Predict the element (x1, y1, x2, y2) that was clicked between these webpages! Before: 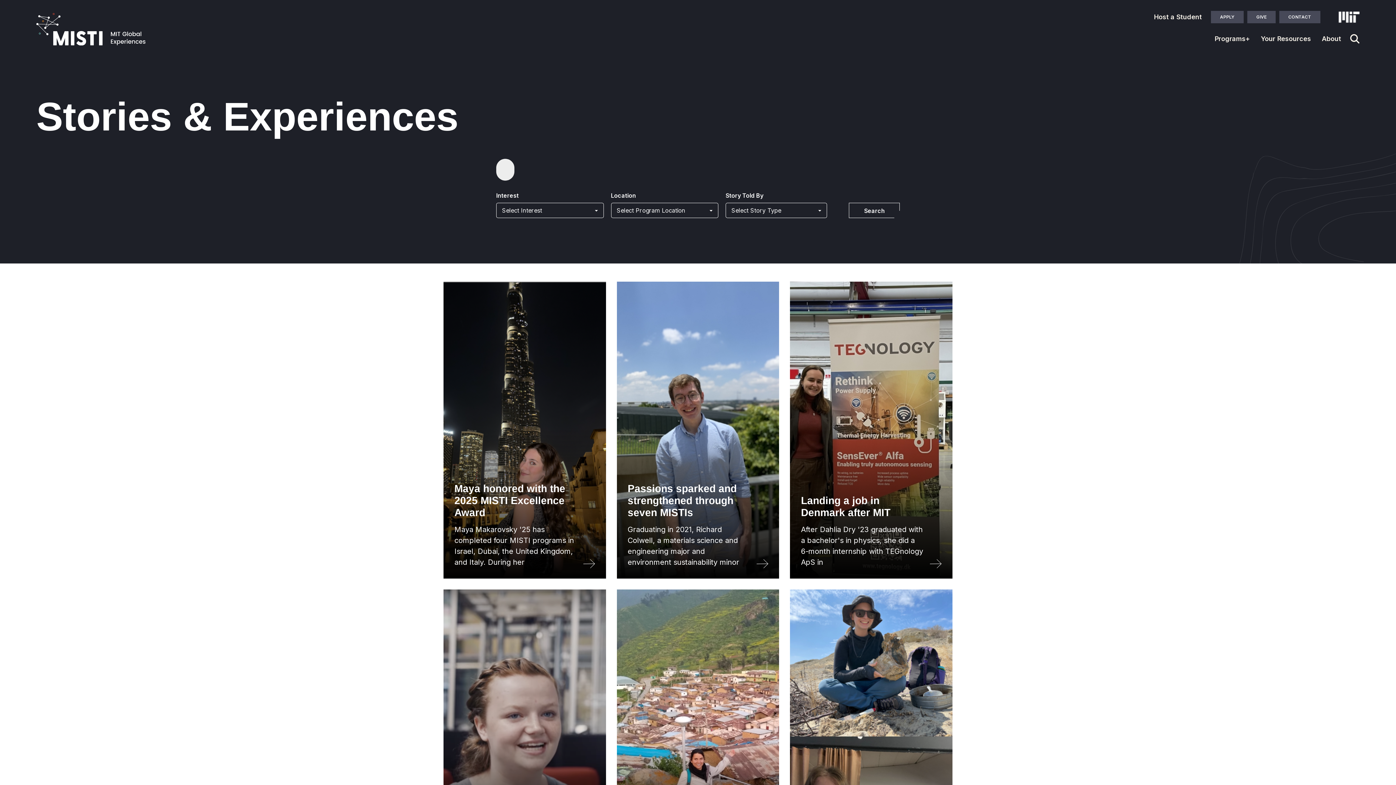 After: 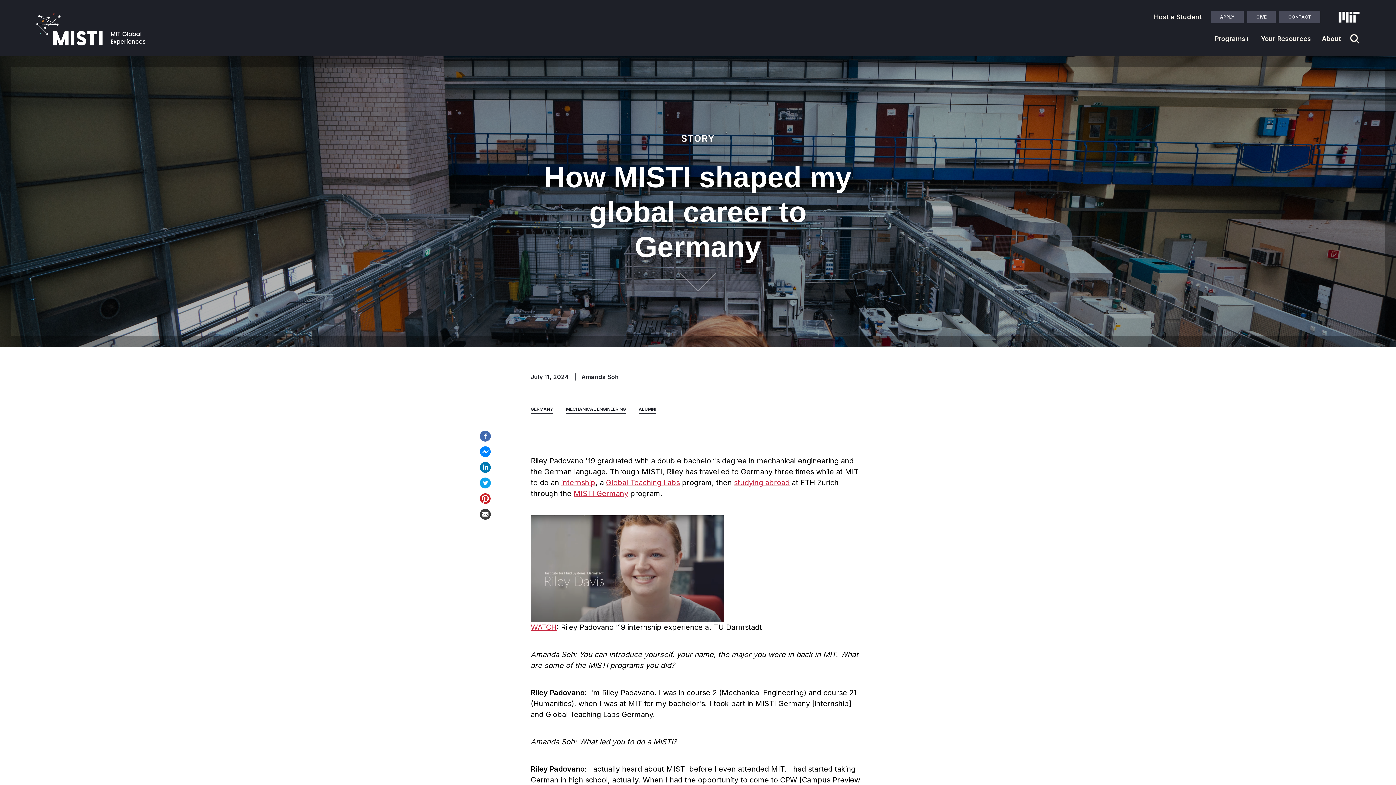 Action: bbox: (443, 589, 606, 886) label: How MISTI shaped my global career to Germany

Riley Padovano '19 graduated with a double bachelor's degree in mechanical engineering and the German language. Through